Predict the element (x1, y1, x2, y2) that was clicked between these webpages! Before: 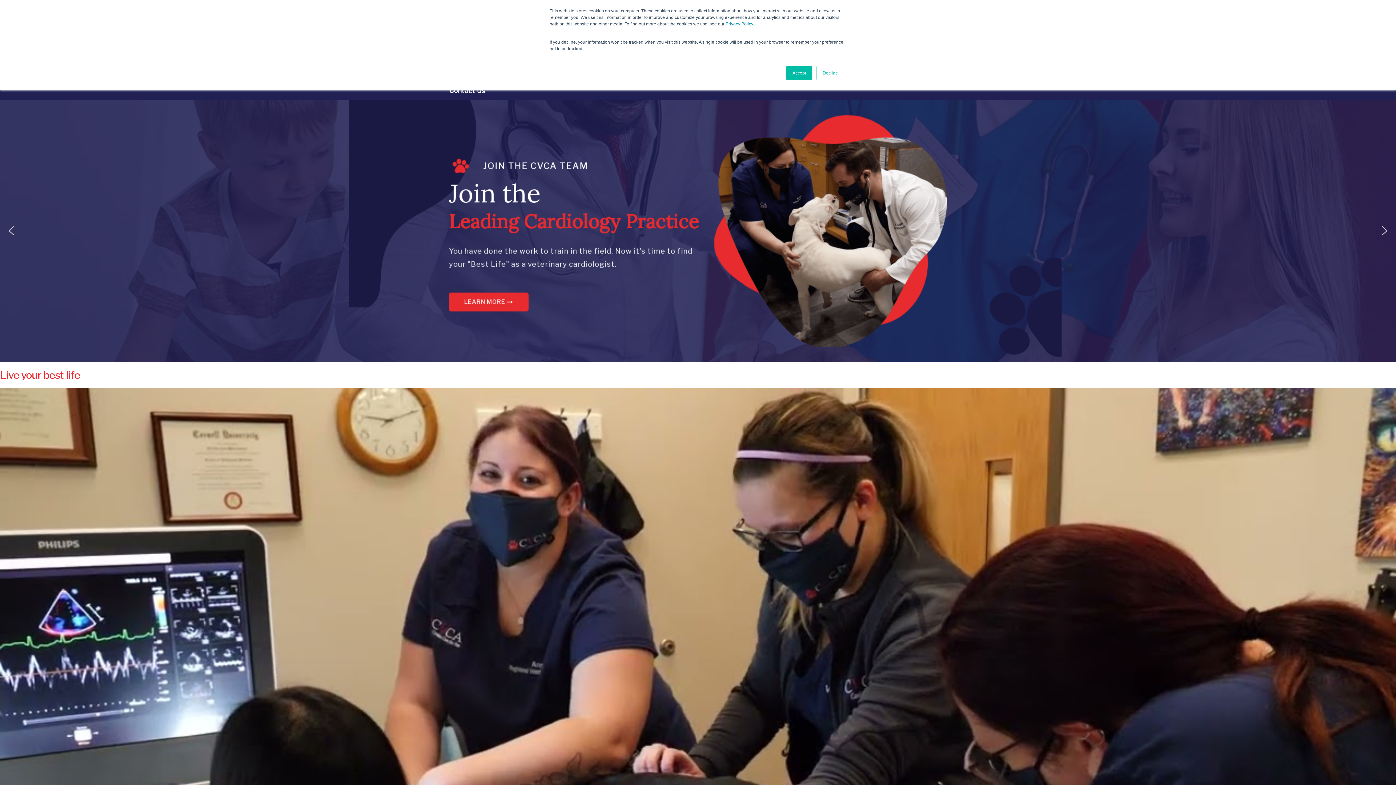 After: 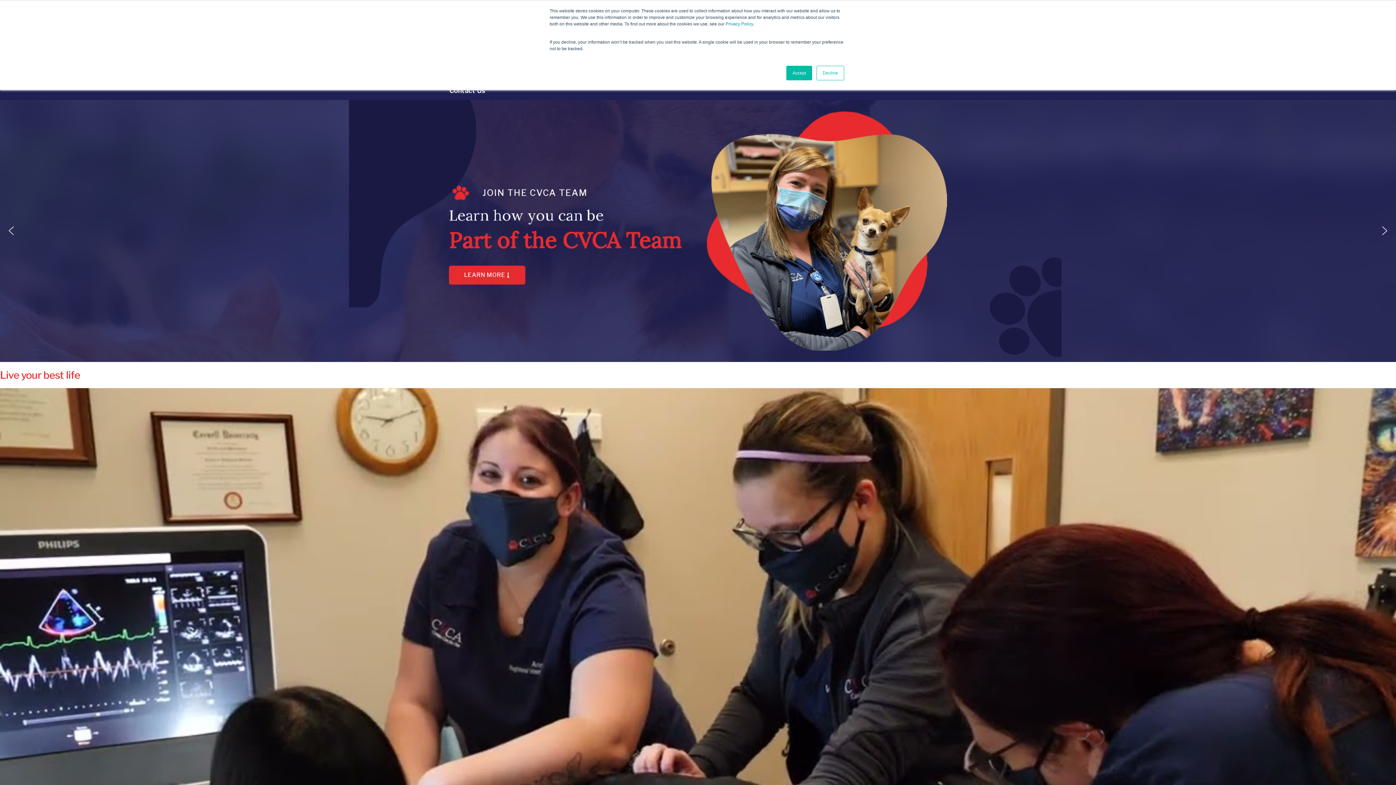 Action: bbox: (5, 225, 17, 236) label: previous arrow